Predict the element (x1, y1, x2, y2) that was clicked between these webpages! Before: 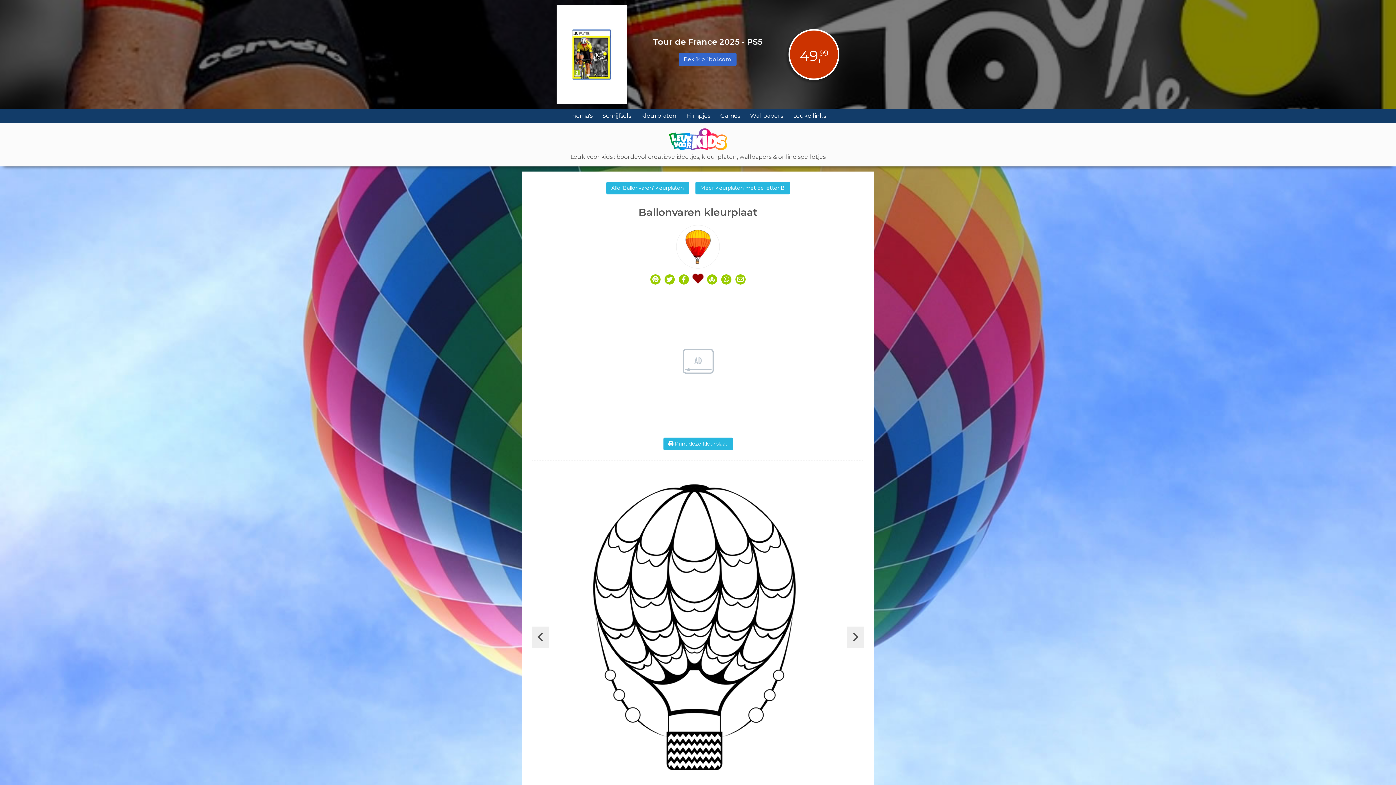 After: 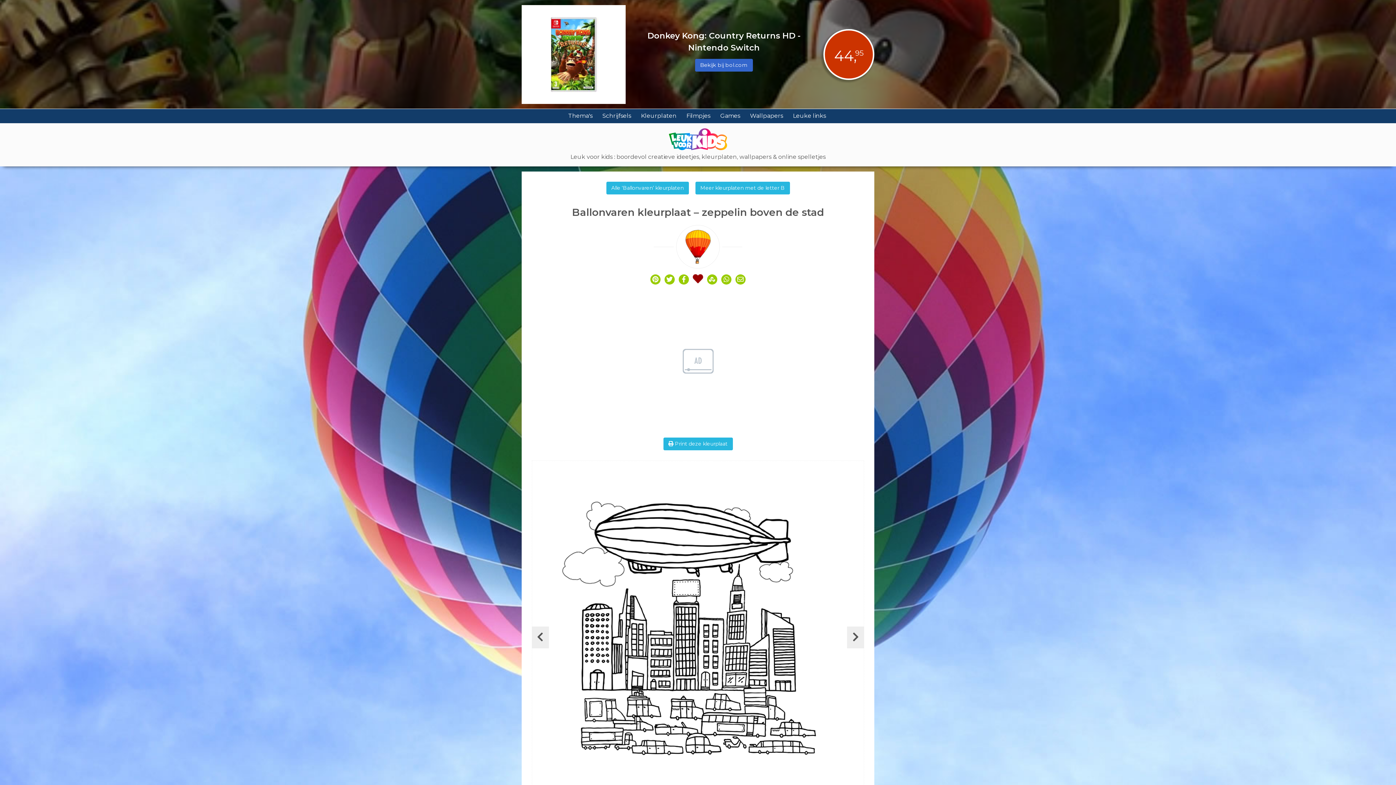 Action: bbox: (847, 626, 864, 648)